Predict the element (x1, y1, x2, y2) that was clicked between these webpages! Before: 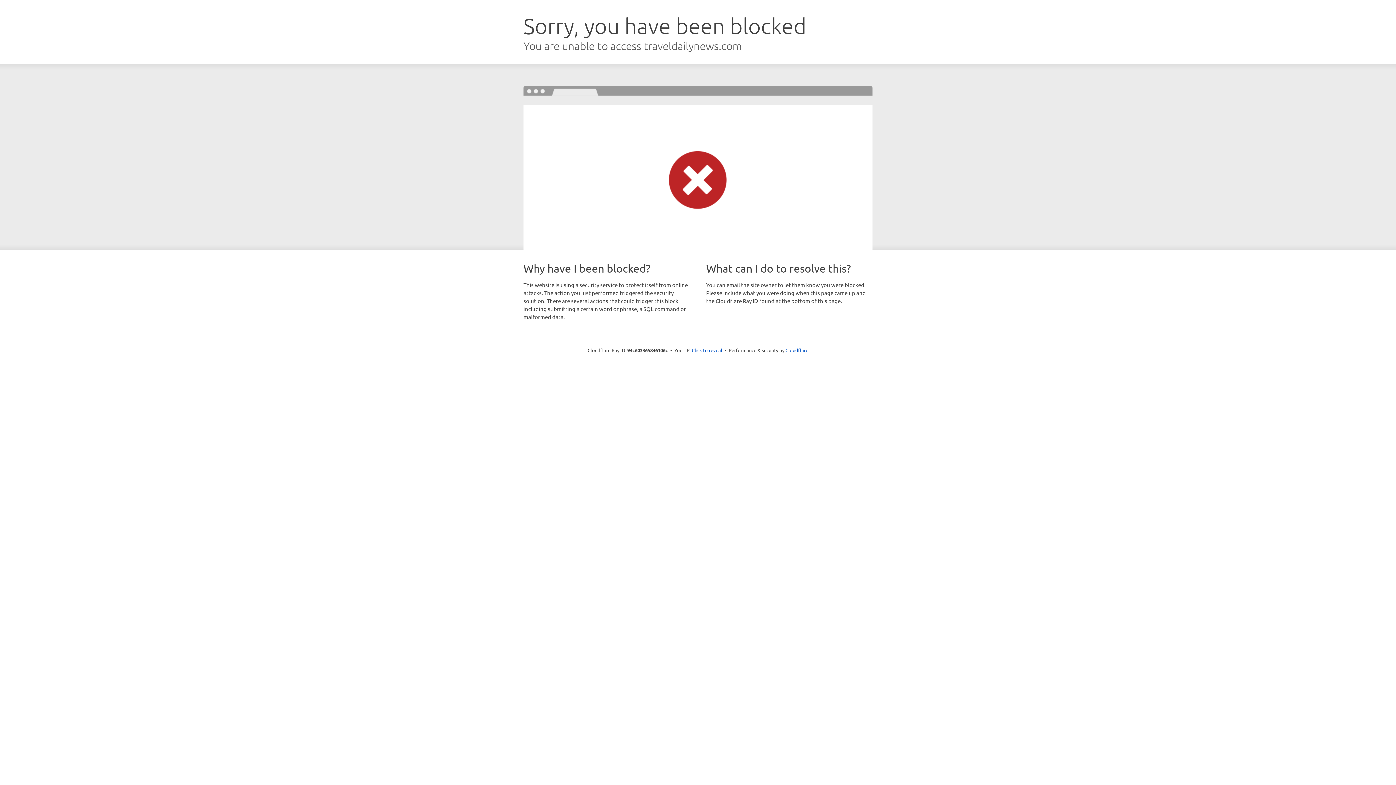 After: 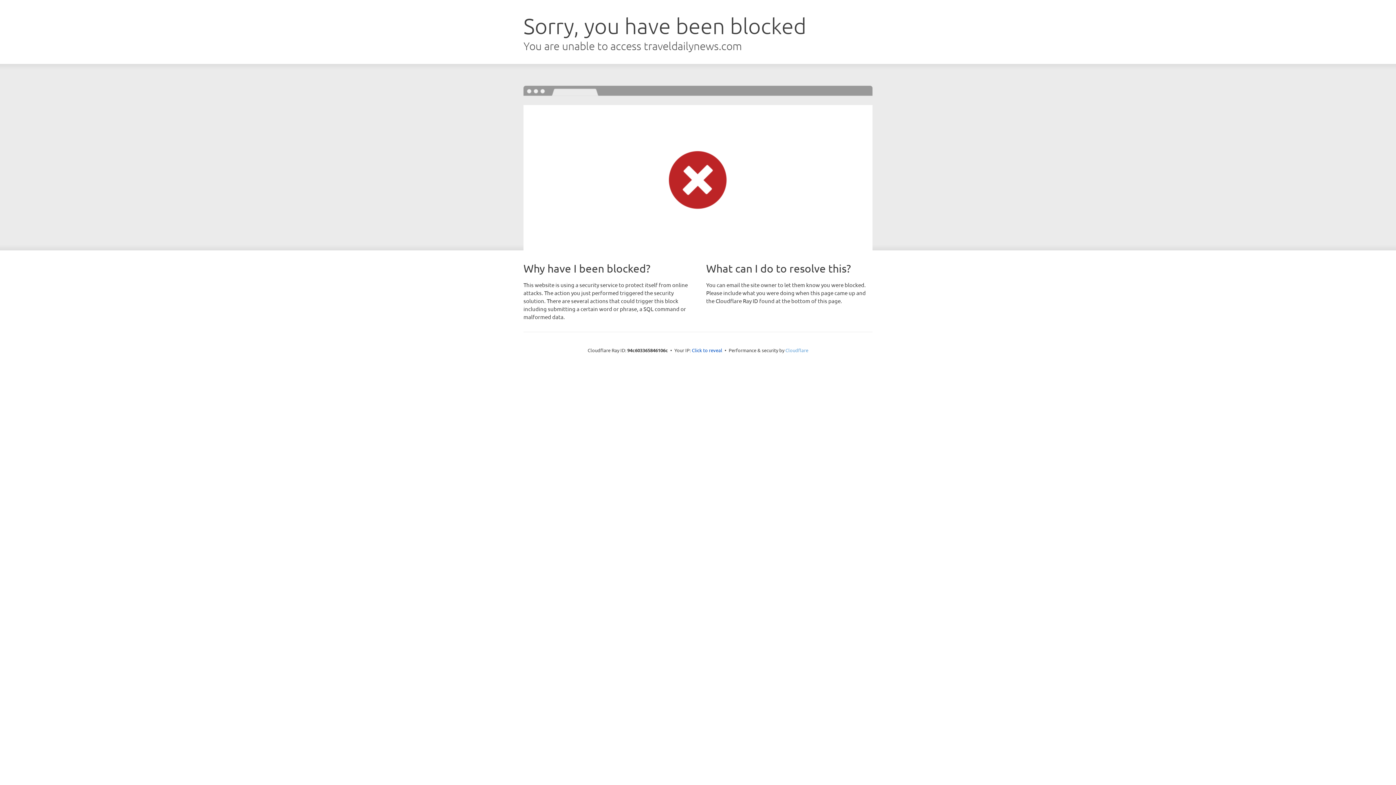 Action: bbox: (785, 347, 808, 353) label: Cloudflare